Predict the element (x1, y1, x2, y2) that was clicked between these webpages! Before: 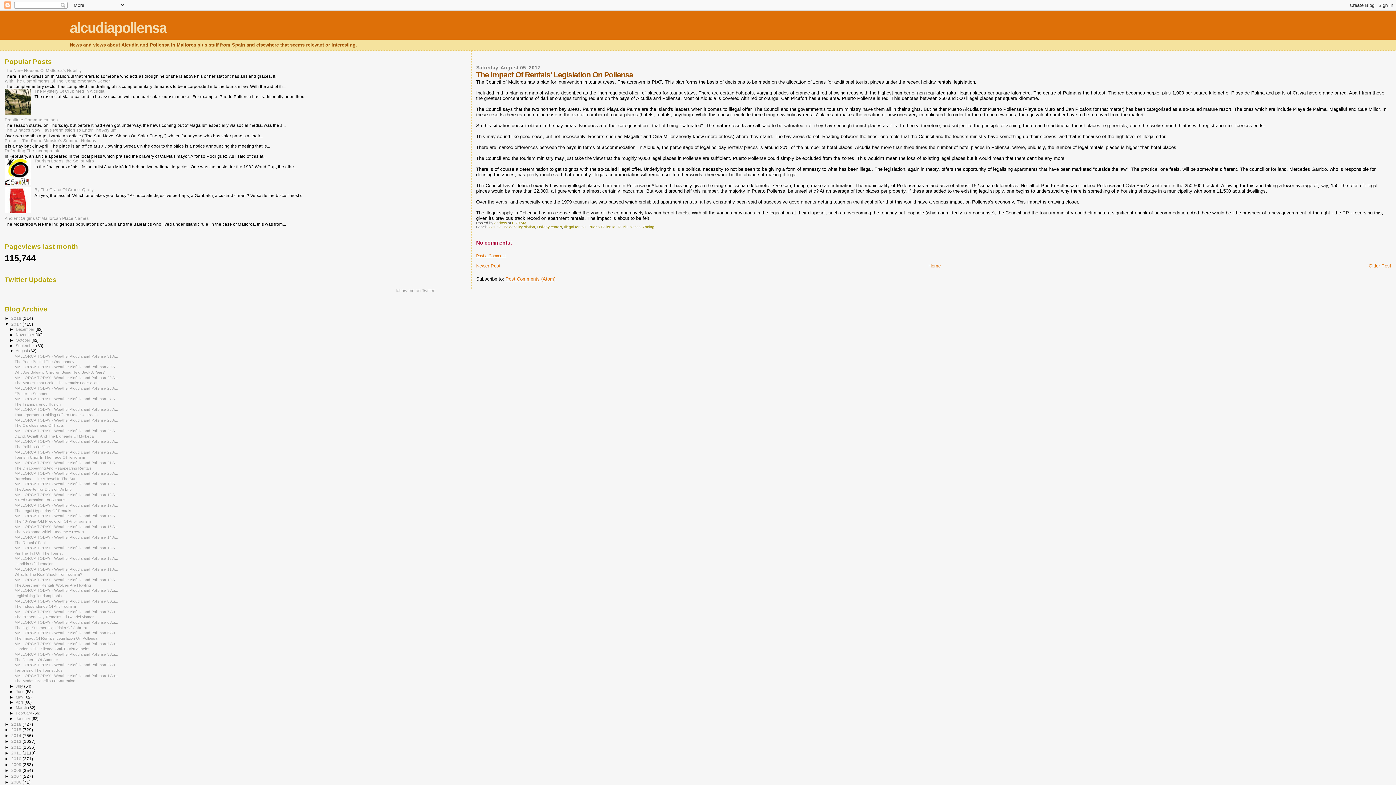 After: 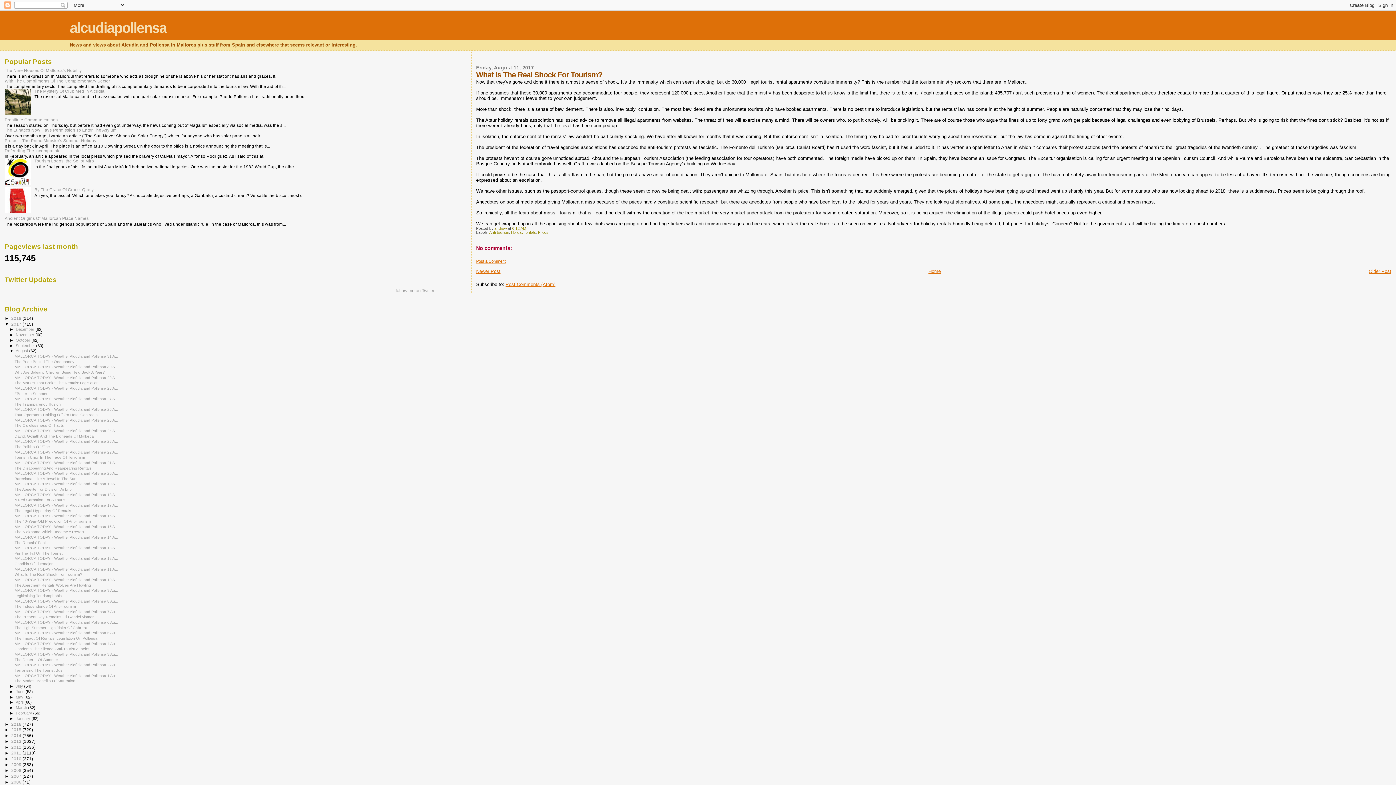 Action: bbox: (14, 572, 82, 576) label: What Is The Real Shock For Tourism?